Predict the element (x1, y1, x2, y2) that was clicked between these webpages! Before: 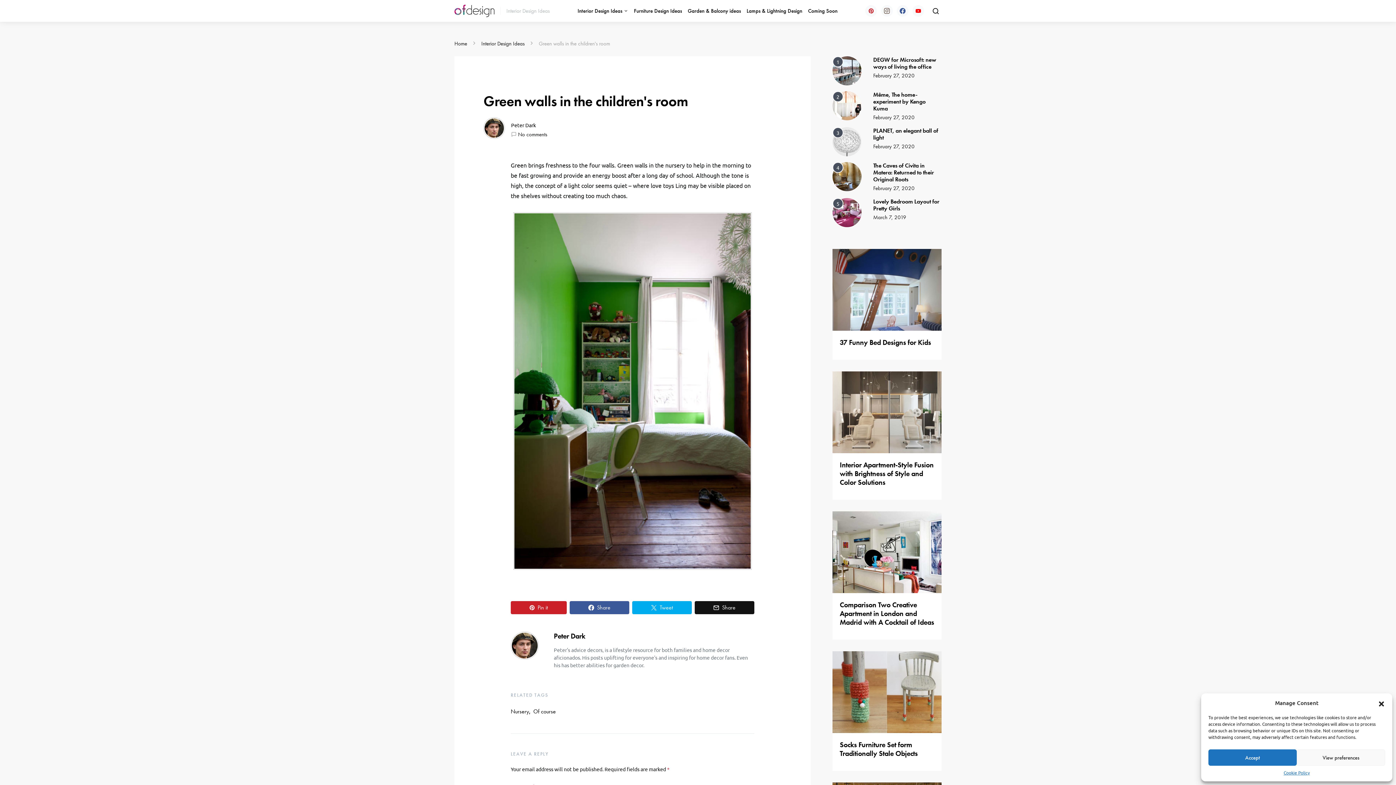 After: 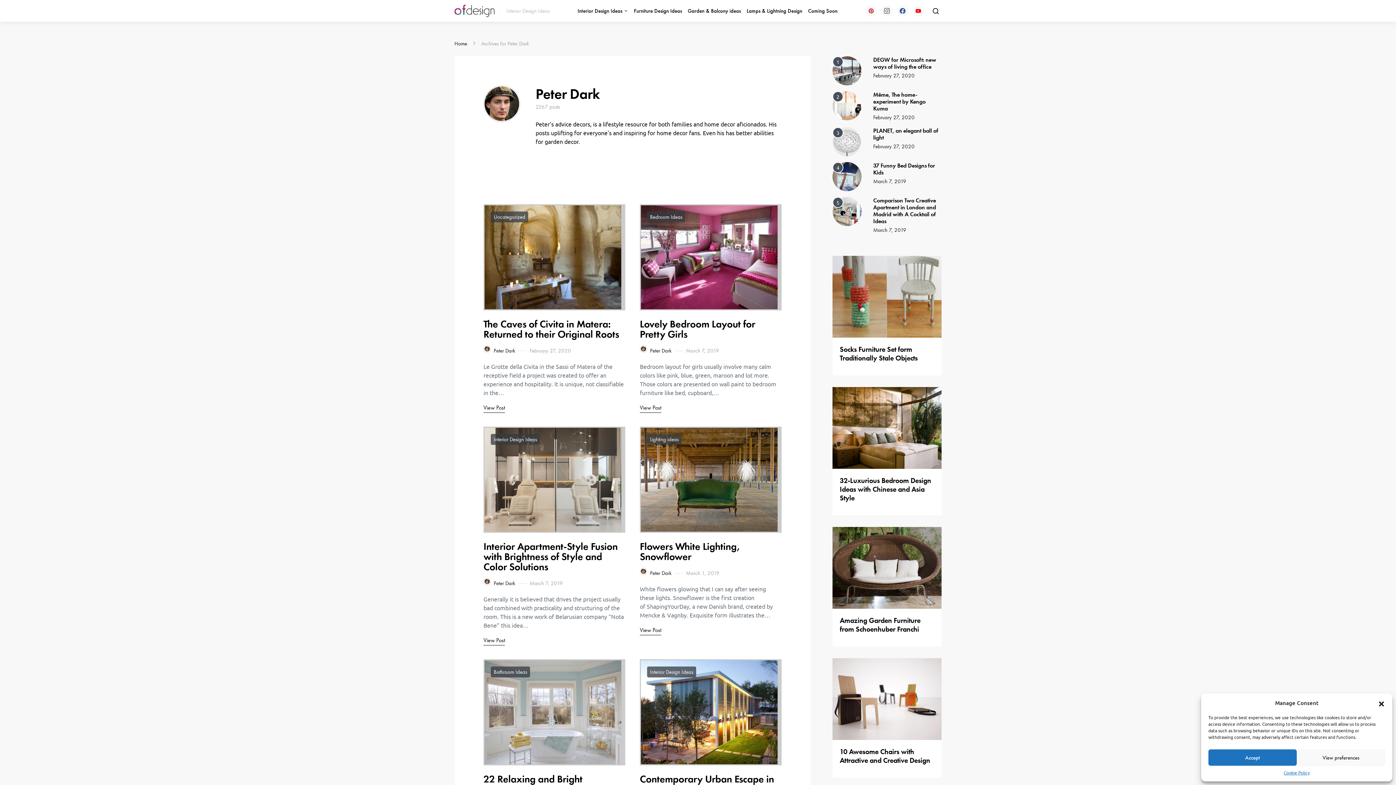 Action: bbox: (510, 643, 538, 650)